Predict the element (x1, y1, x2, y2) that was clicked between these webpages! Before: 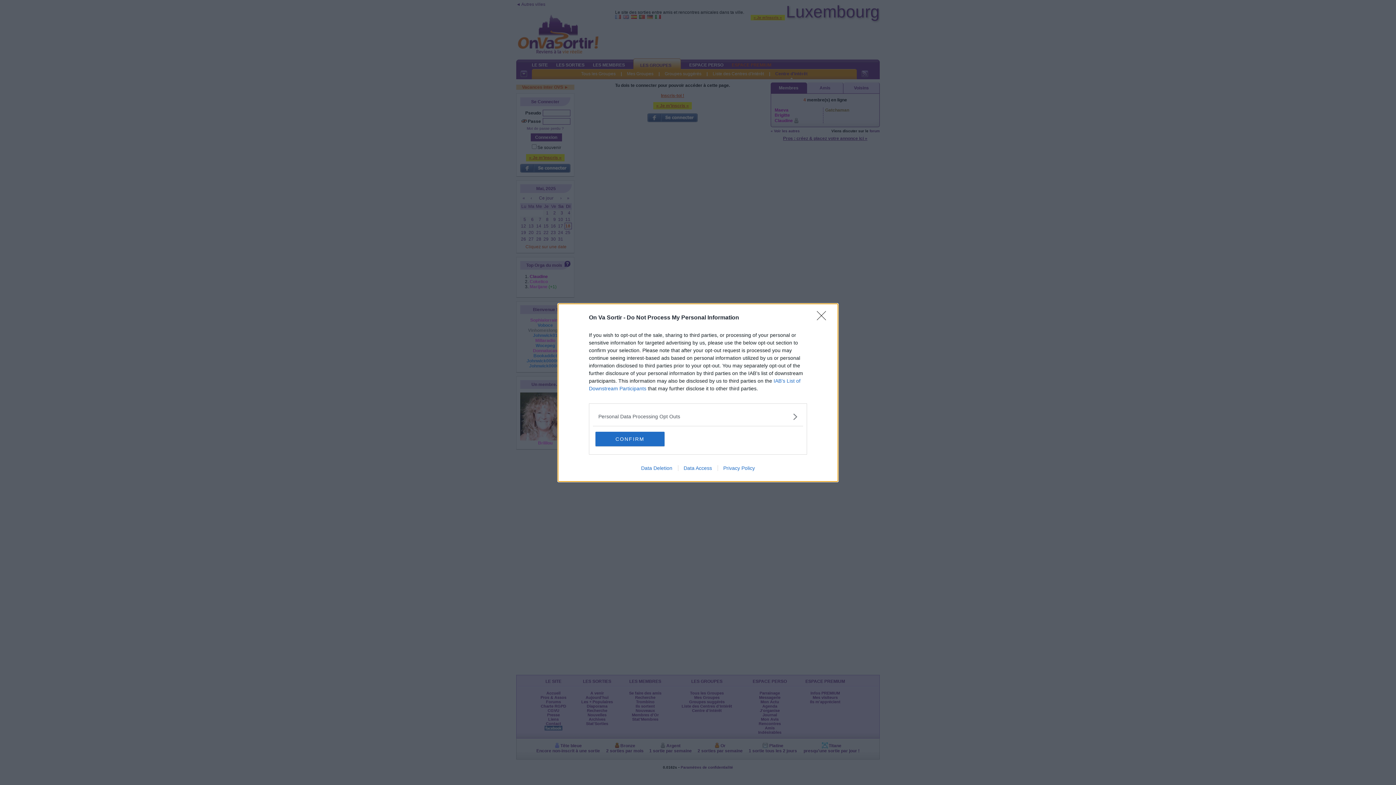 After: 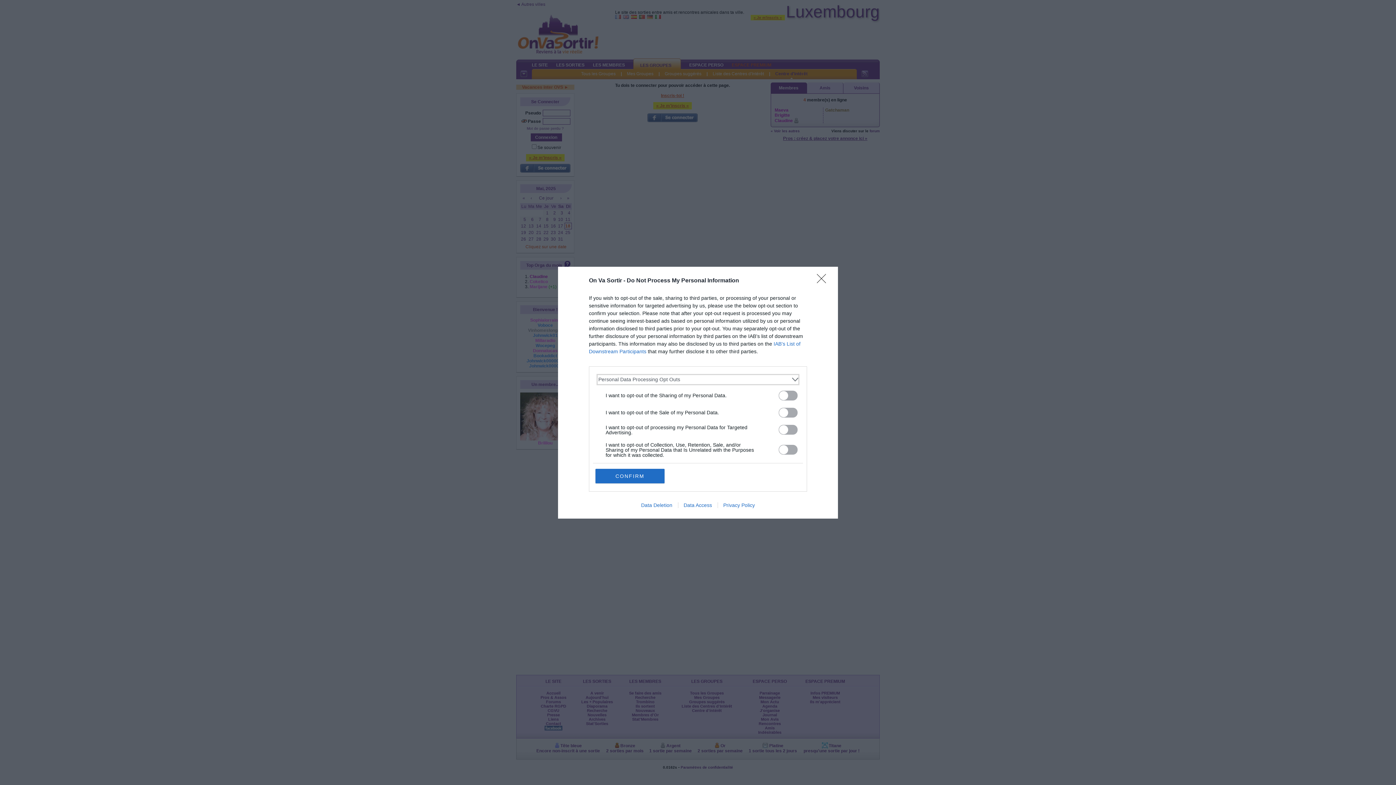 Action: bbox: (598, 412, 797, 420) label: Opt-Outs